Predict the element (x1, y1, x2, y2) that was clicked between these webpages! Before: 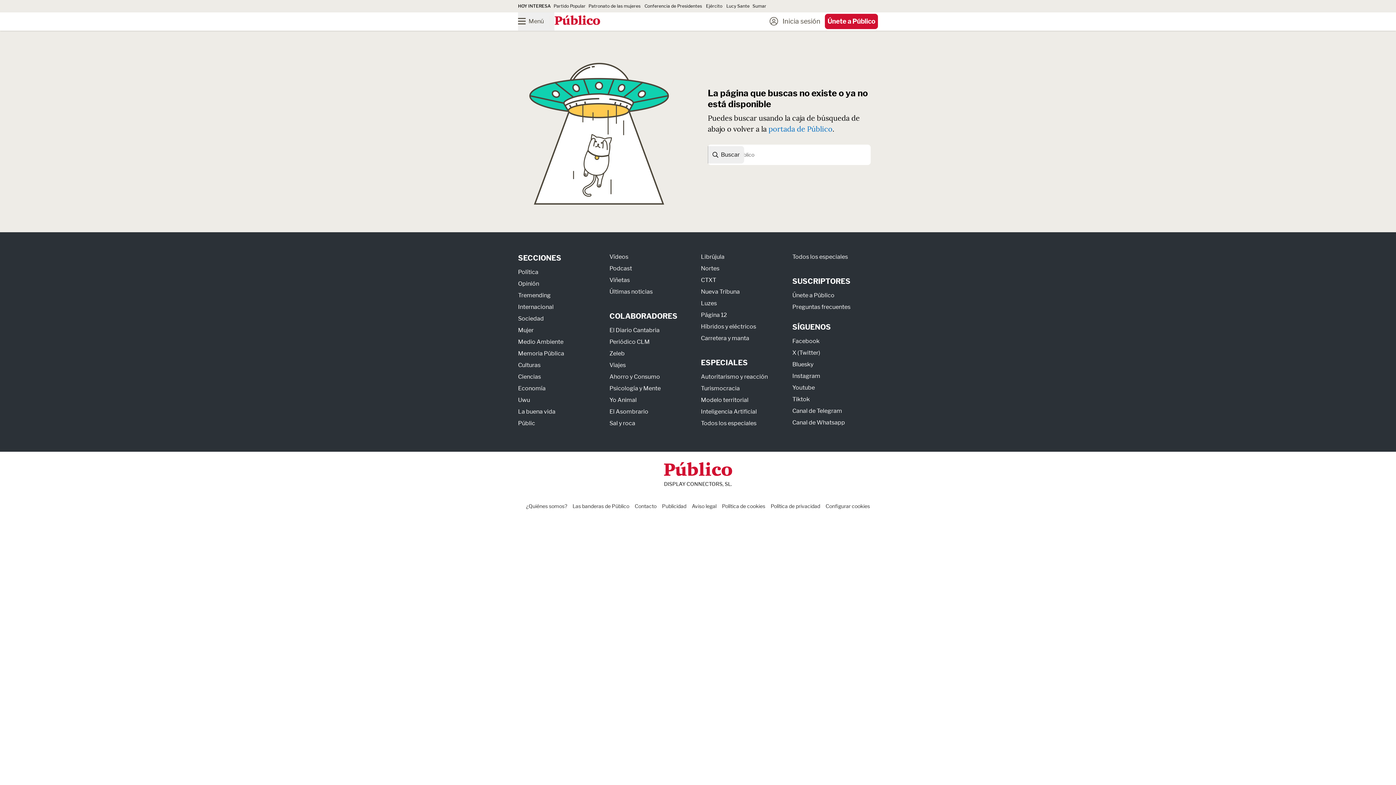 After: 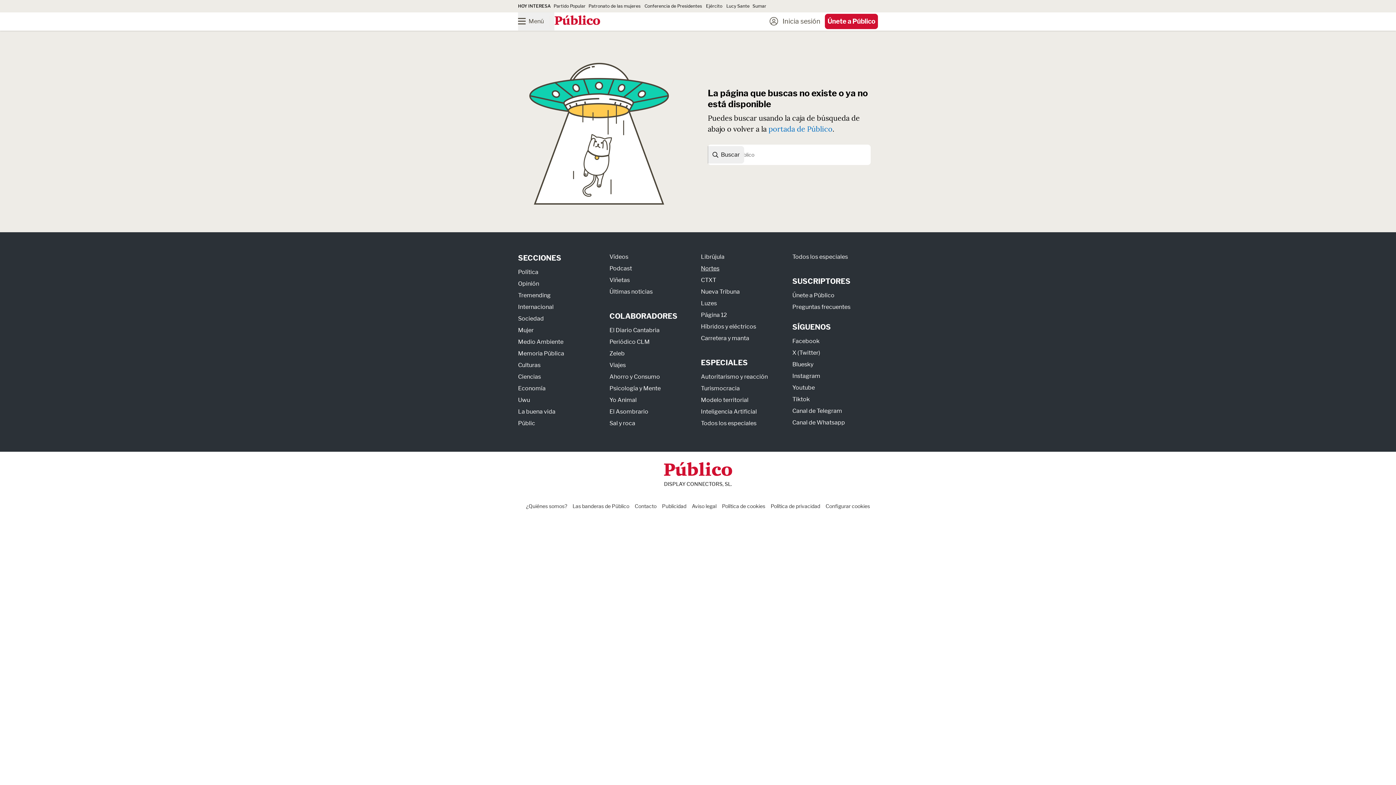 Action: bbox: (701, 264, 719, 271) label: Nortes